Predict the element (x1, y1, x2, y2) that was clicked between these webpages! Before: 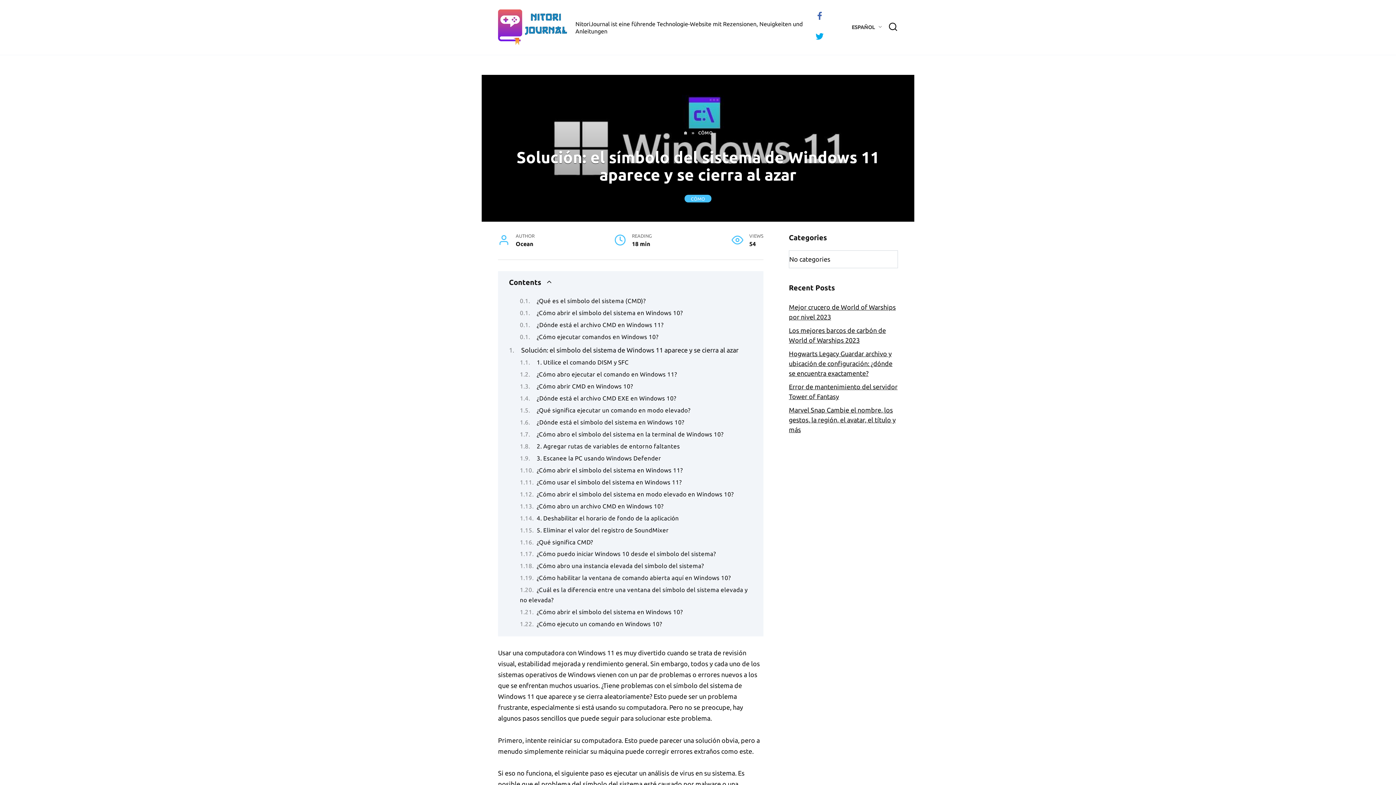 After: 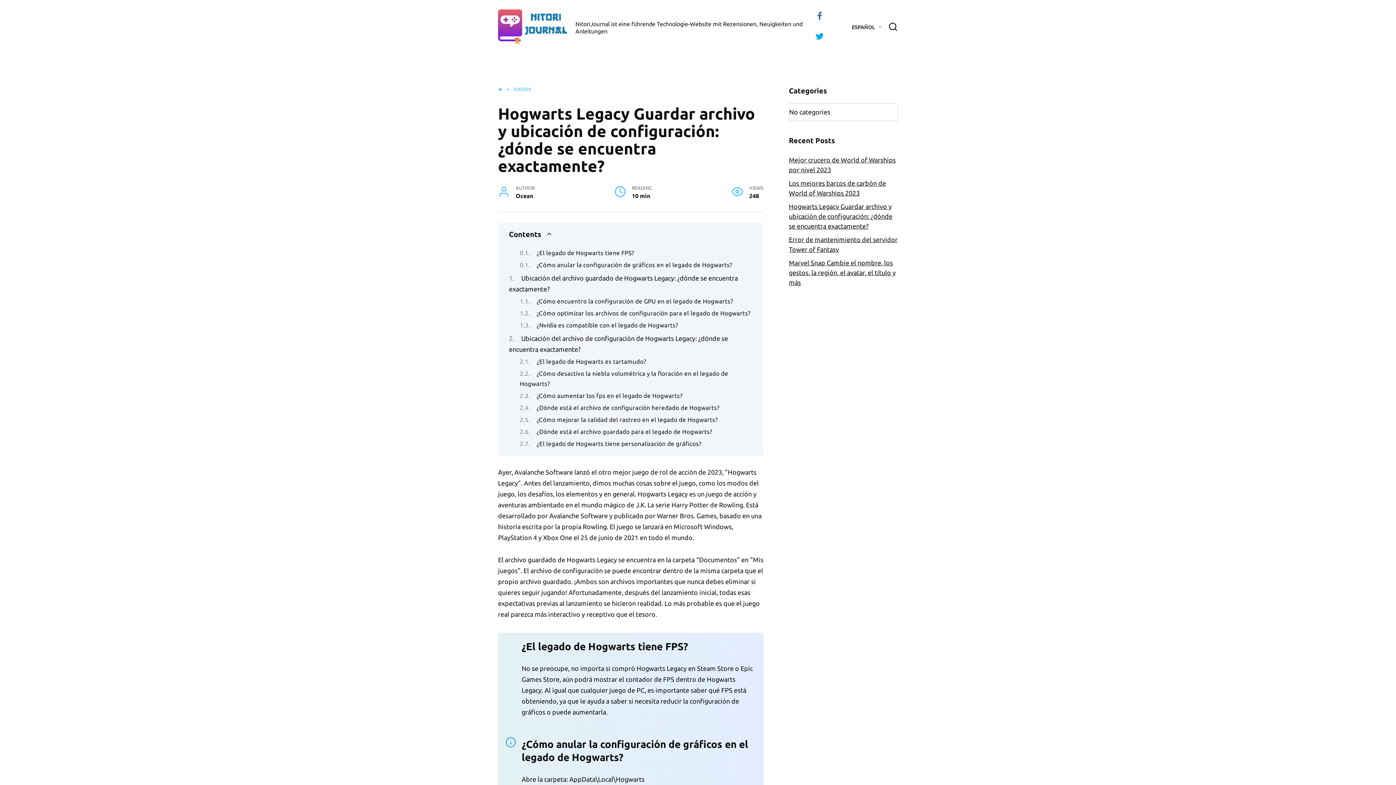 Action: bbox: (789, 350, 892, 377) label: Hogwarts Legacy Guardar archivo y ubicación de configuración: ¿dónde se encuentra exactamente?